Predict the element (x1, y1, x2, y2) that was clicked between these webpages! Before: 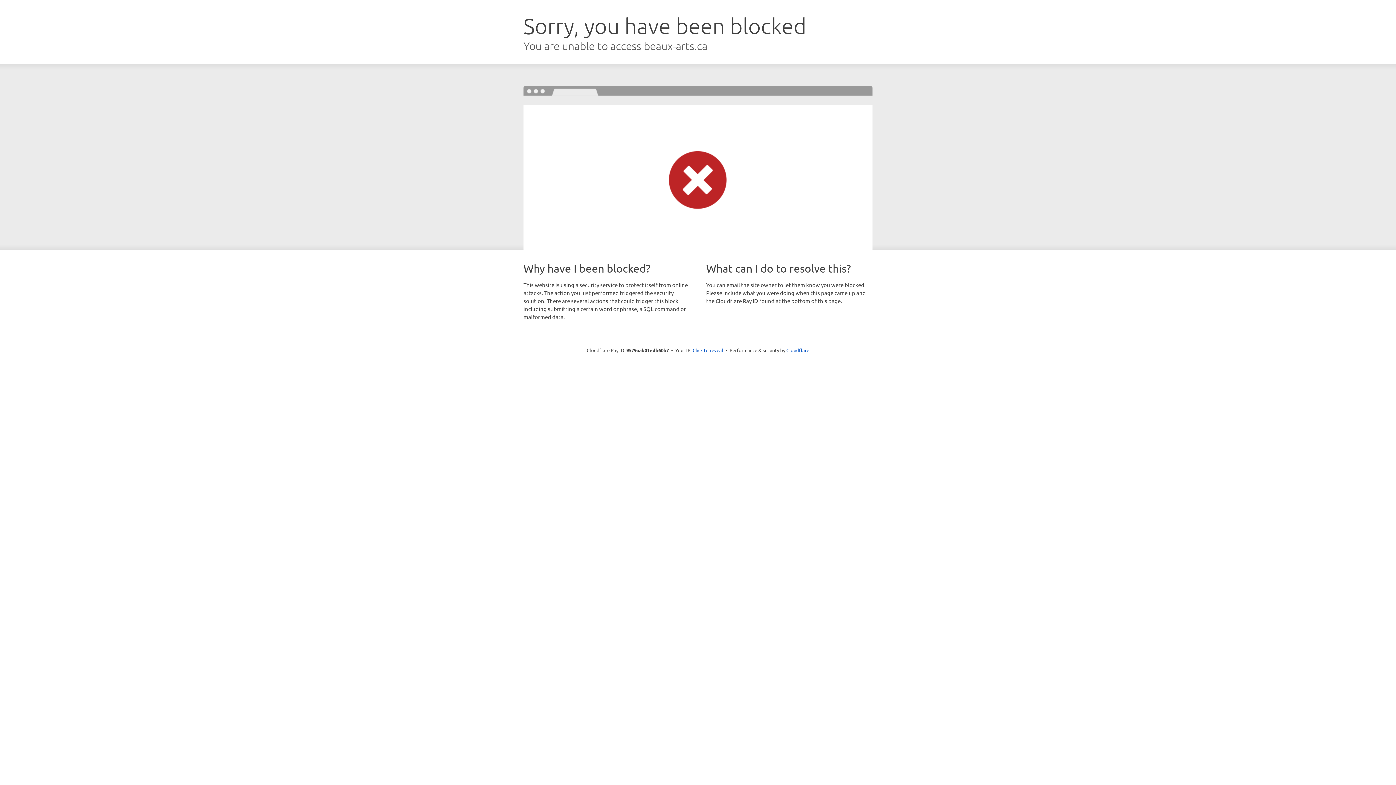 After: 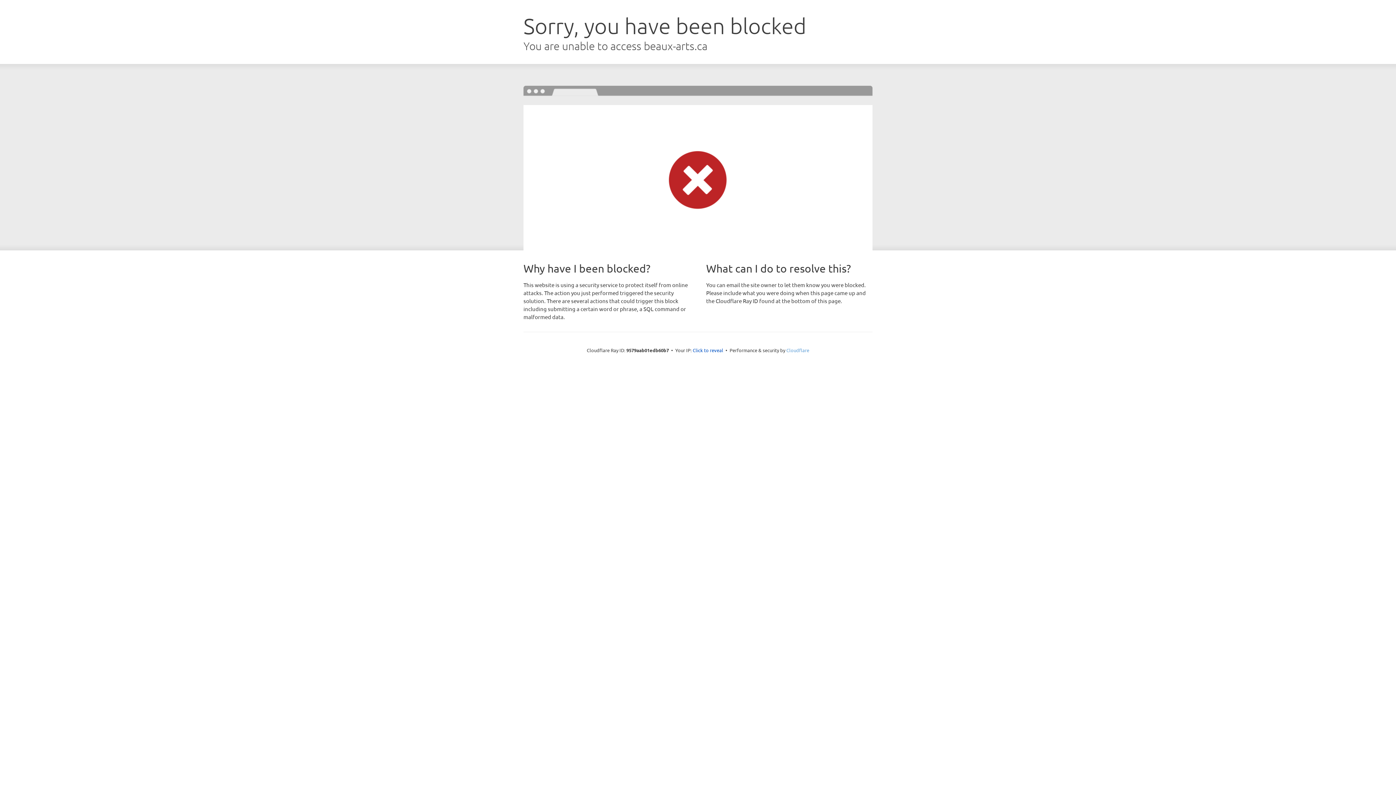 Action: bbox: (786, 347, 809, 353) label: Cloudflare